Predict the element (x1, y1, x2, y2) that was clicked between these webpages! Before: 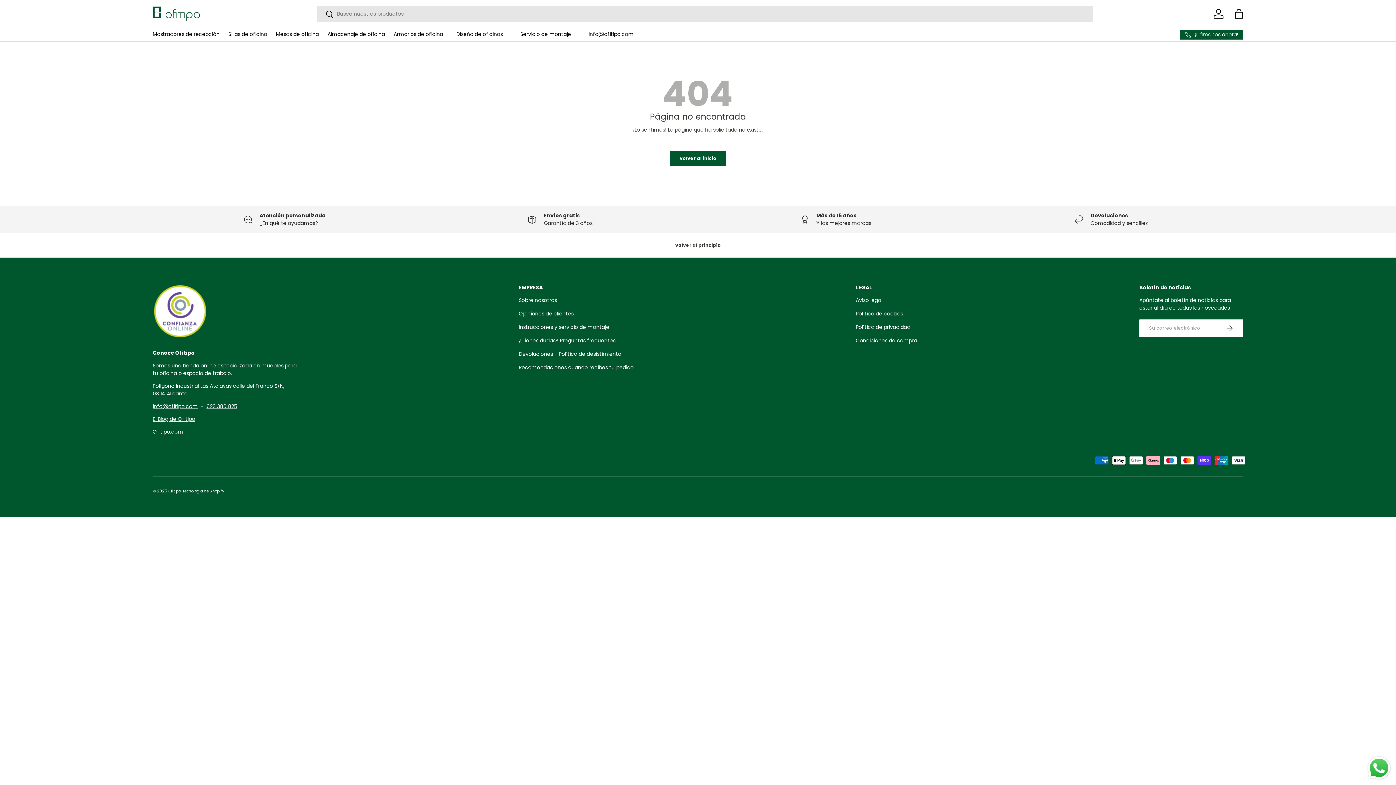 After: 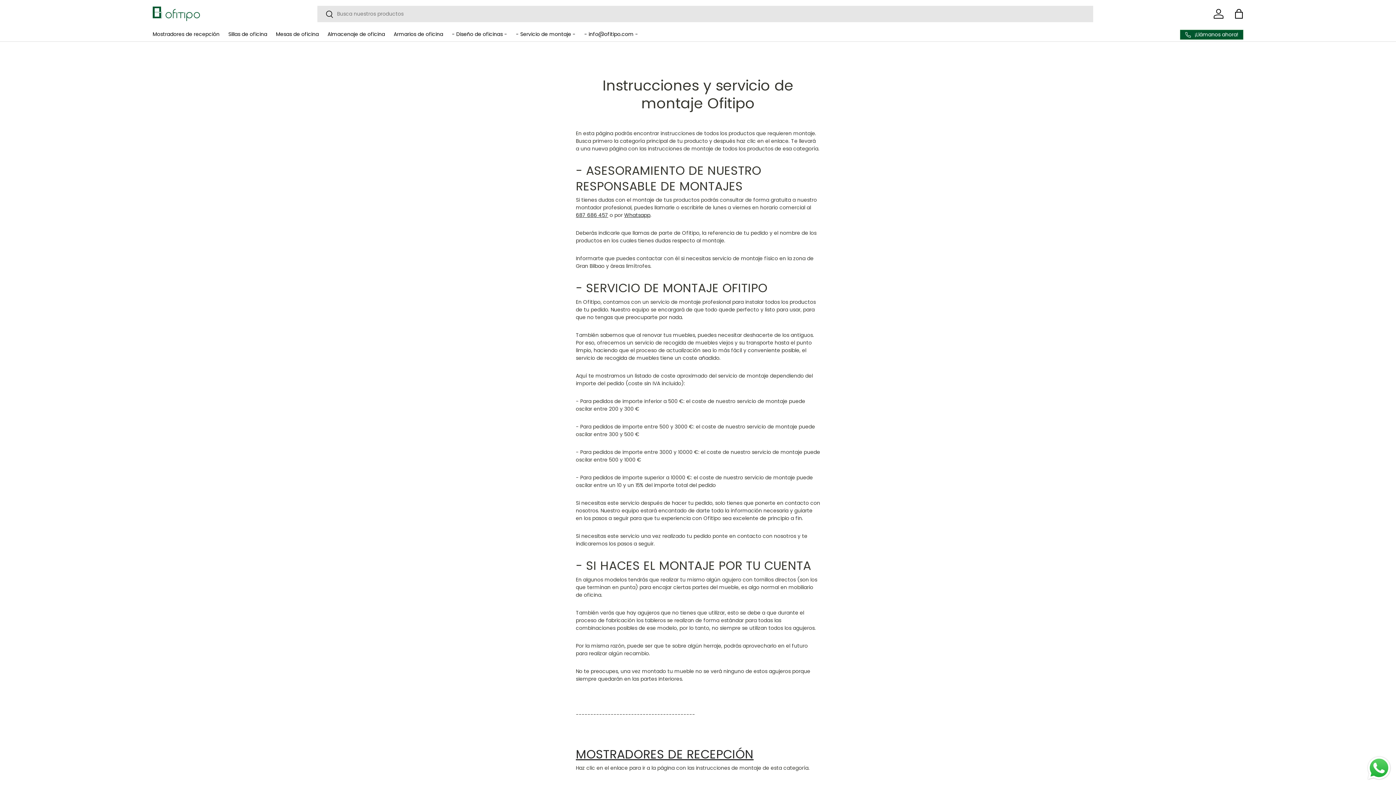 Action: bbox: (518, 323, 609, 331) label: Instrucciones y servicio de montaje